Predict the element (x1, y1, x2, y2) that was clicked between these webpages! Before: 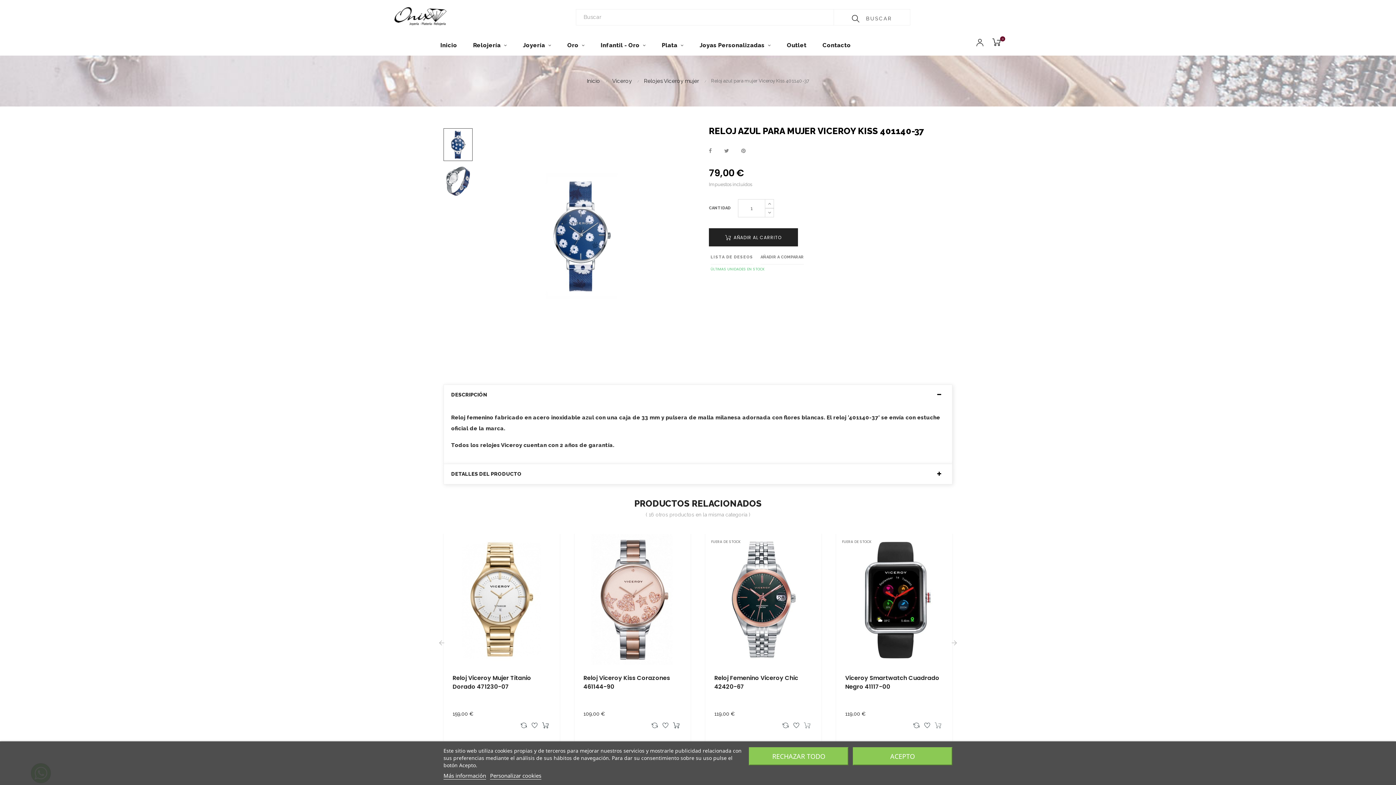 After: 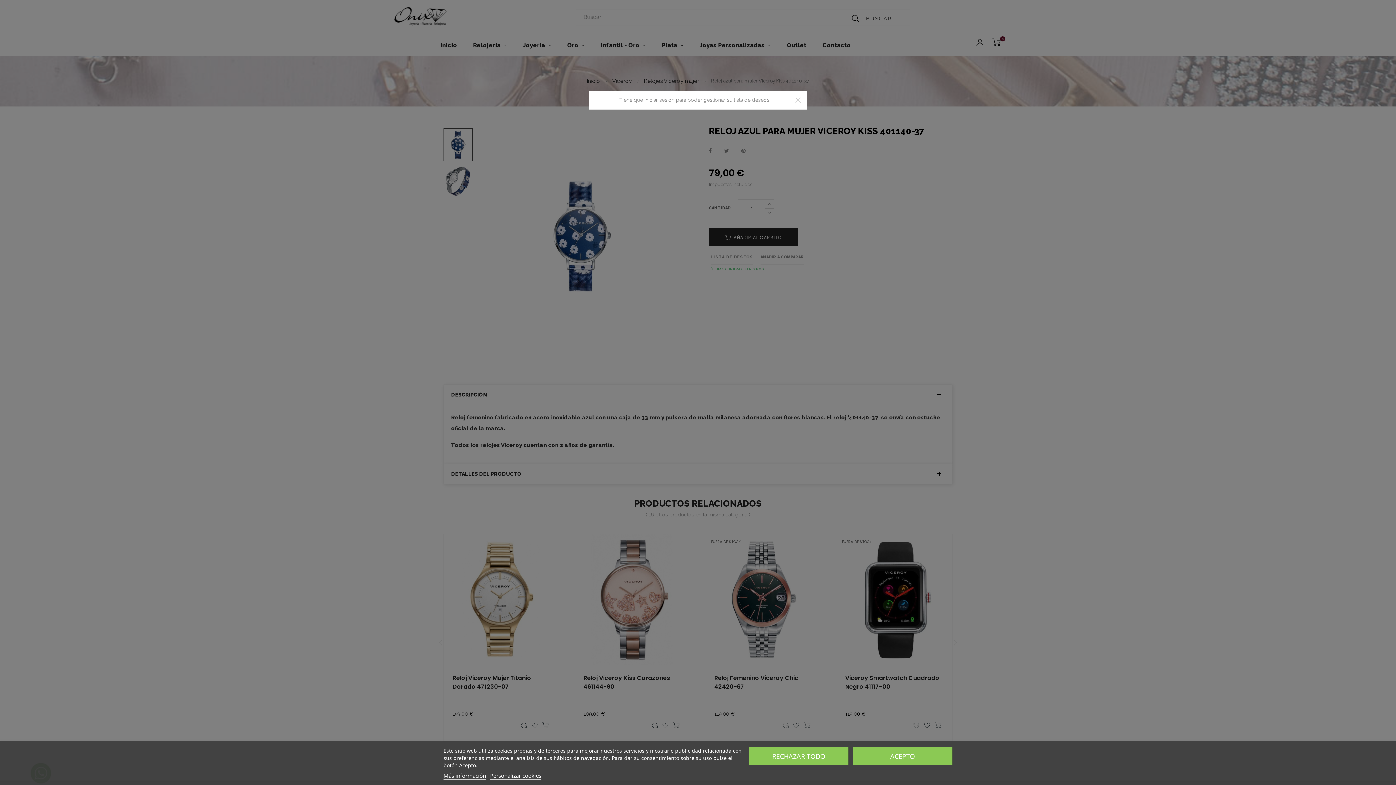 Action: bbox: (529, 719, 540, 730)